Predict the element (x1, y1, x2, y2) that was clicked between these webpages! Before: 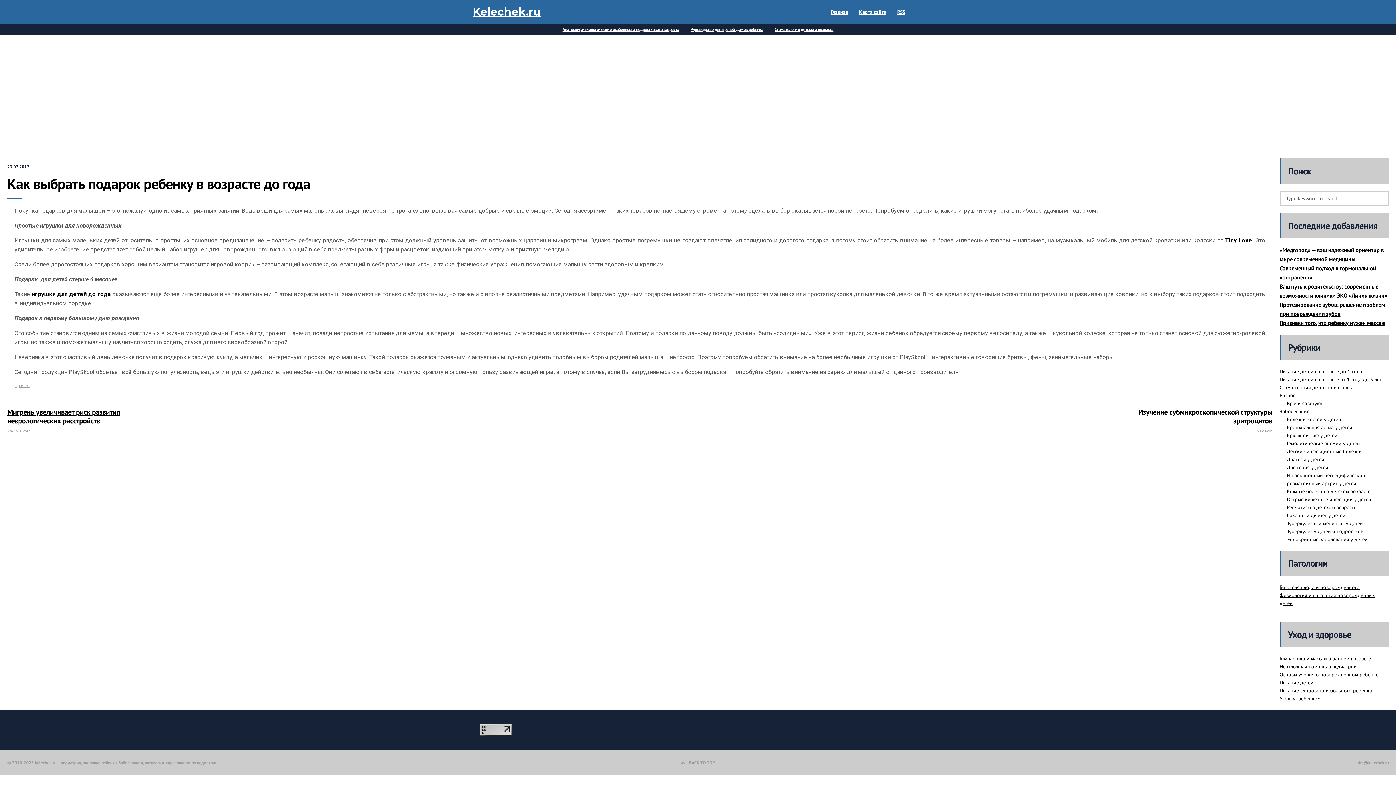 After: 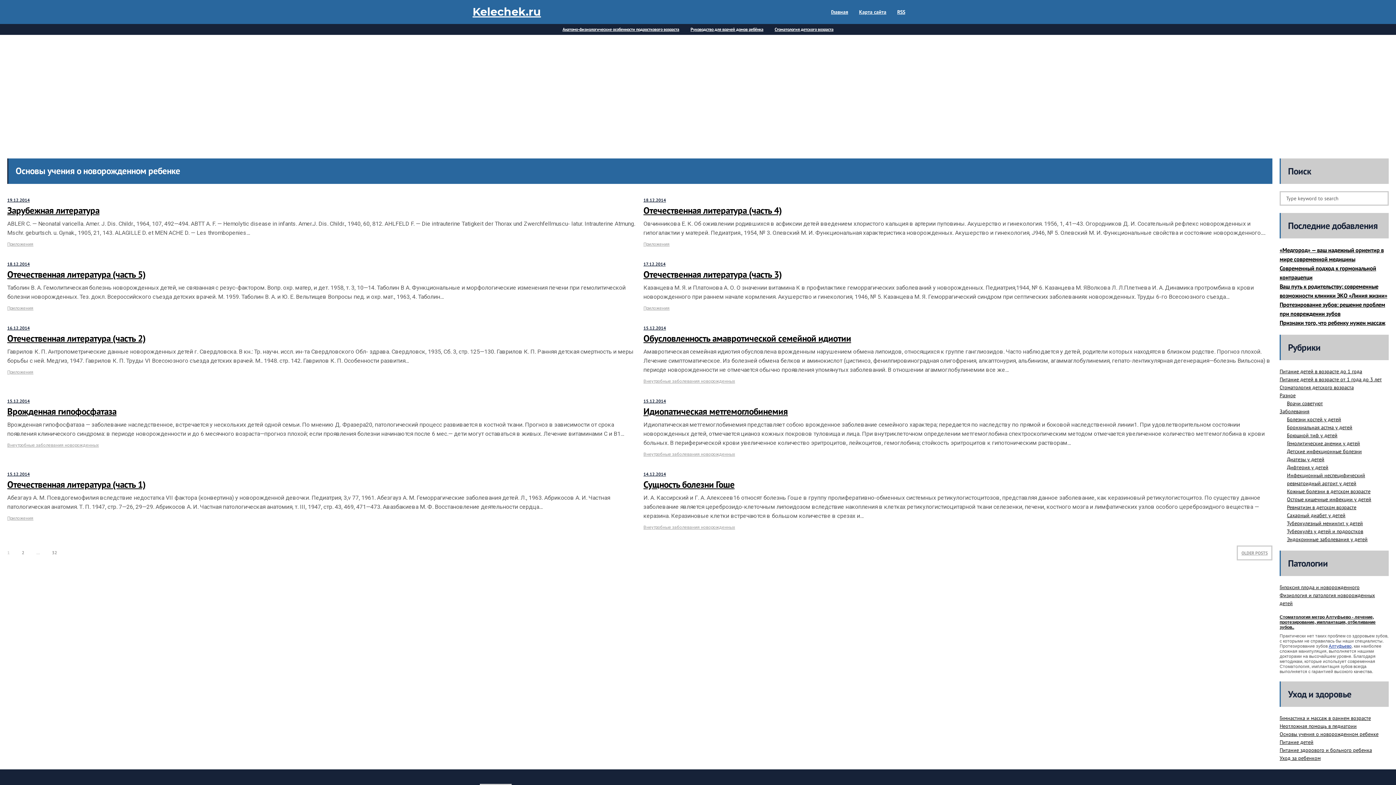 Action: label: Основы учения о новорожденном ребенке bbox: (1280, 671, 1378, 678)